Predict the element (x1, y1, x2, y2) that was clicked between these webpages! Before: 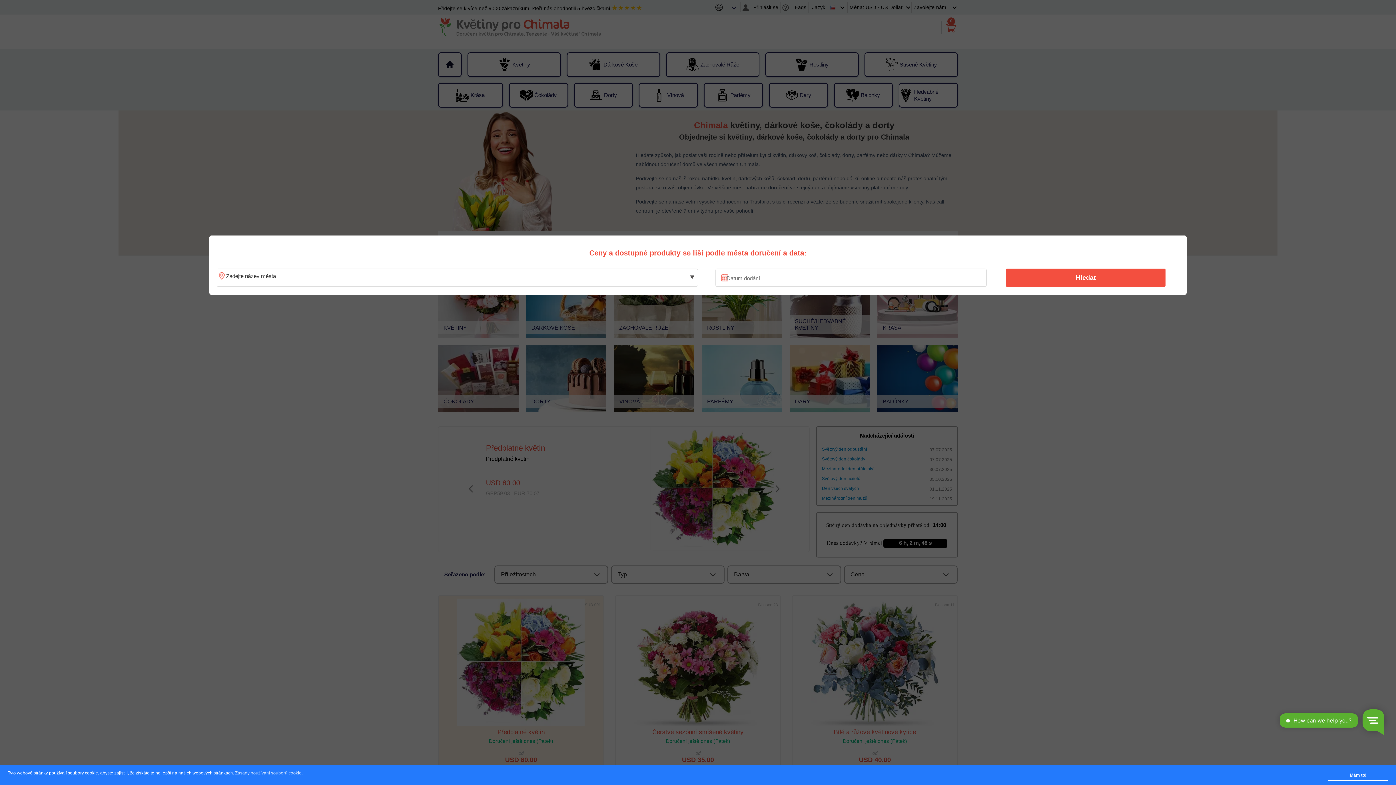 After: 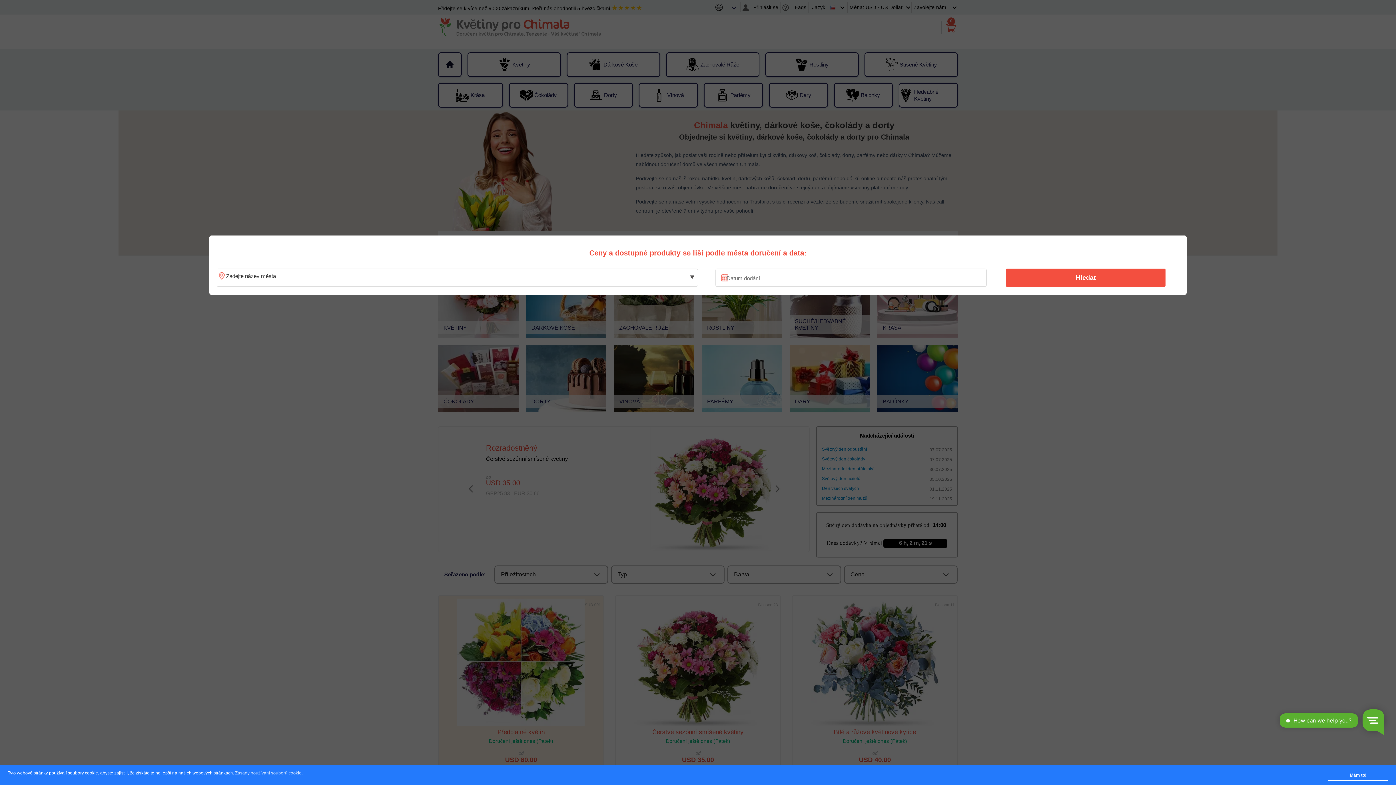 Action: bbox: (235, 771, 301, 776) label: Zásady používání souborů cookie